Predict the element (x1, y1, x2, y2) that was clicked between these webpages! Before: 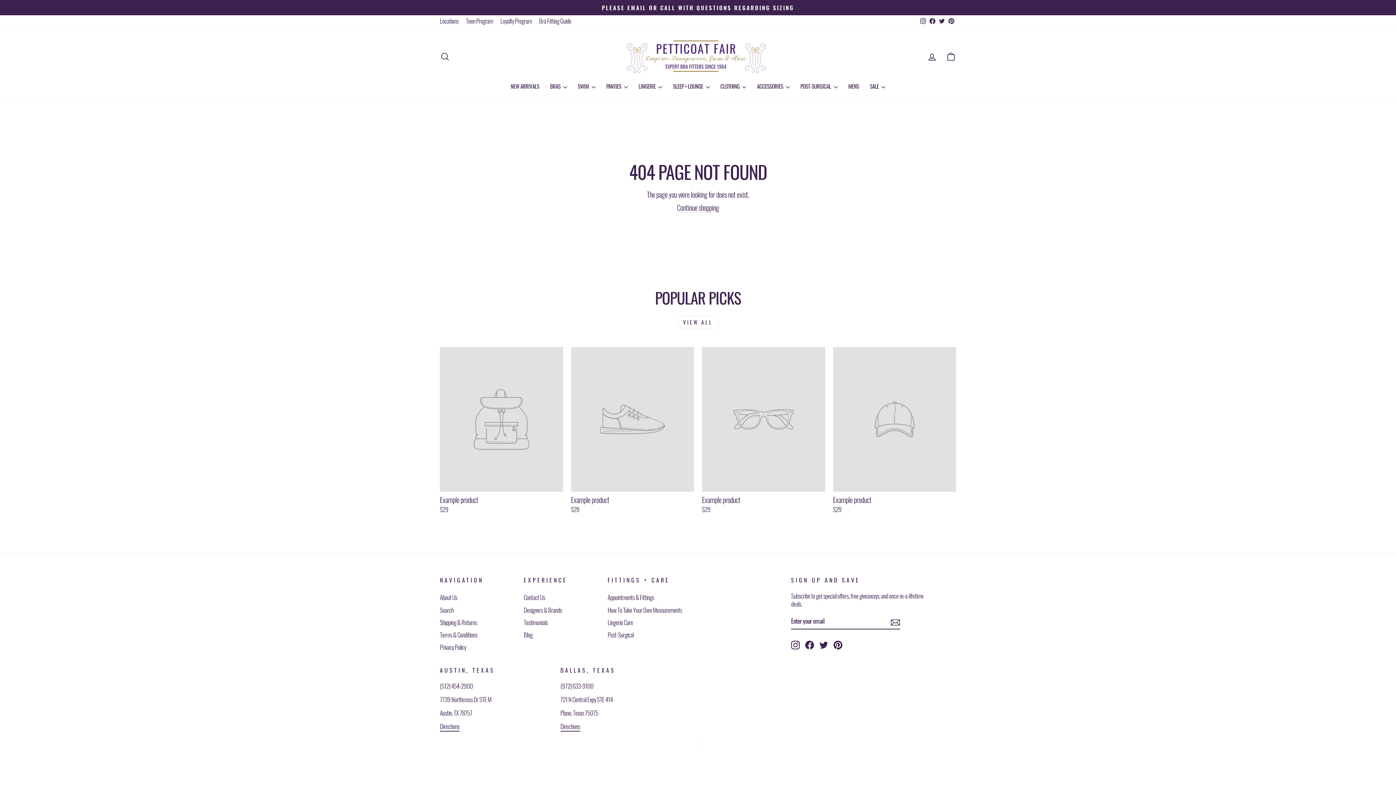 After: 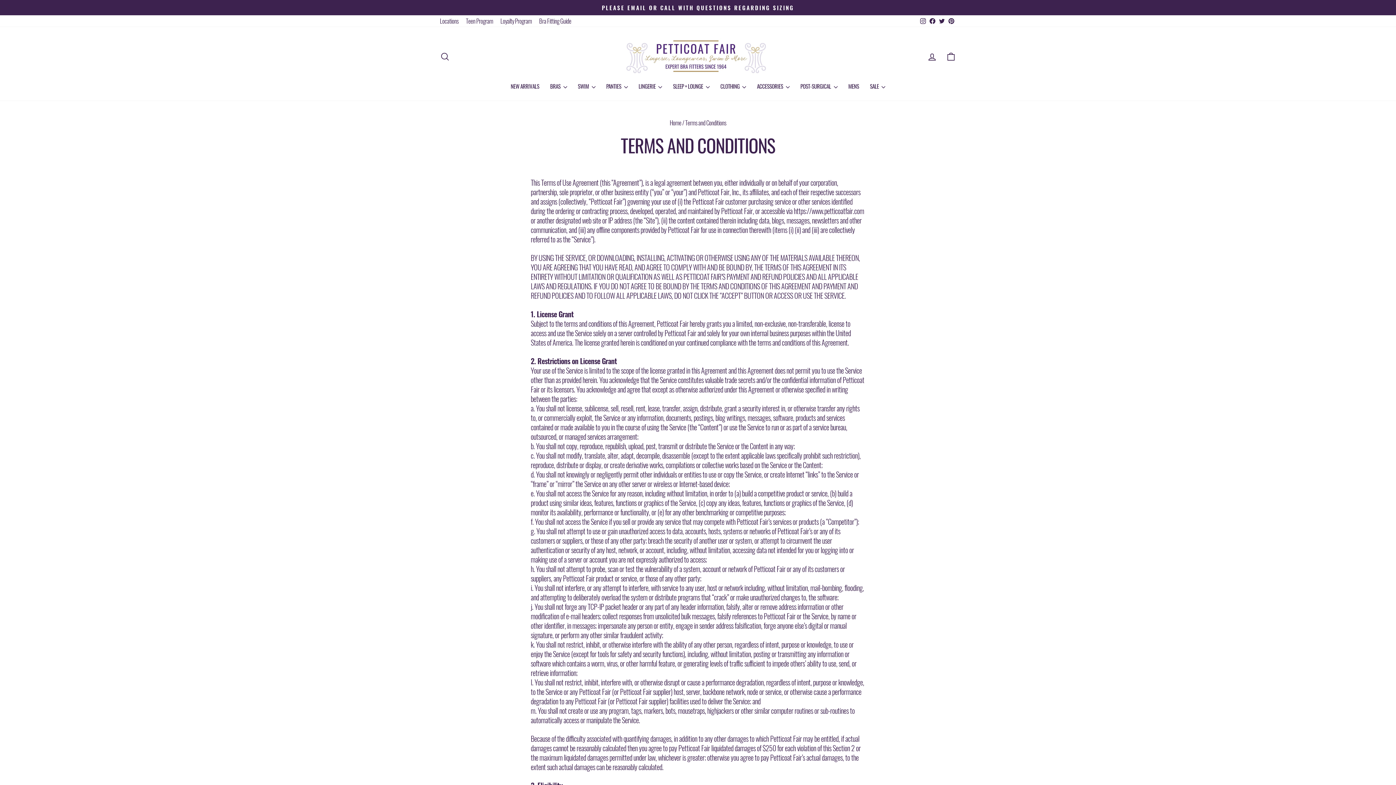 Action: bbox: (440, 629, 477, 640) label: Terms & Conditions